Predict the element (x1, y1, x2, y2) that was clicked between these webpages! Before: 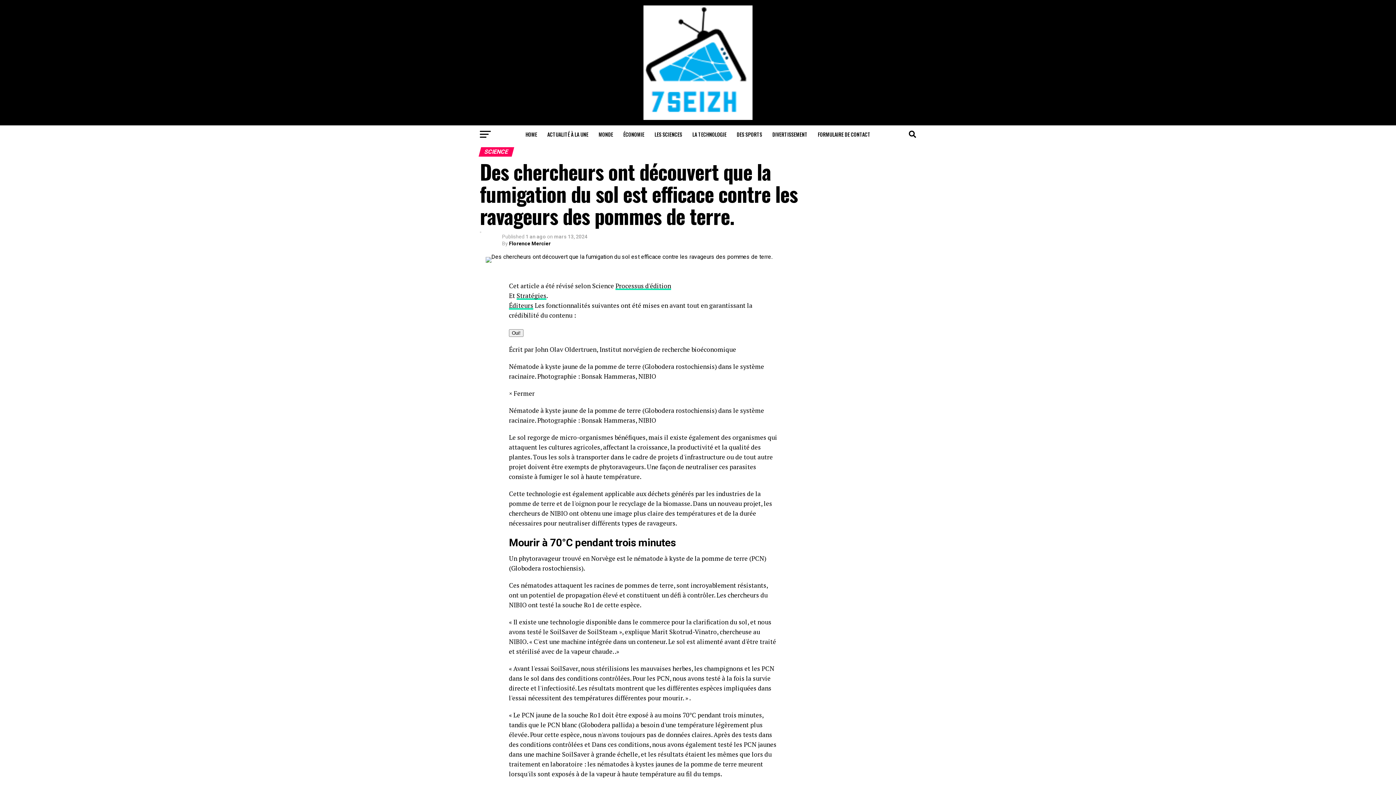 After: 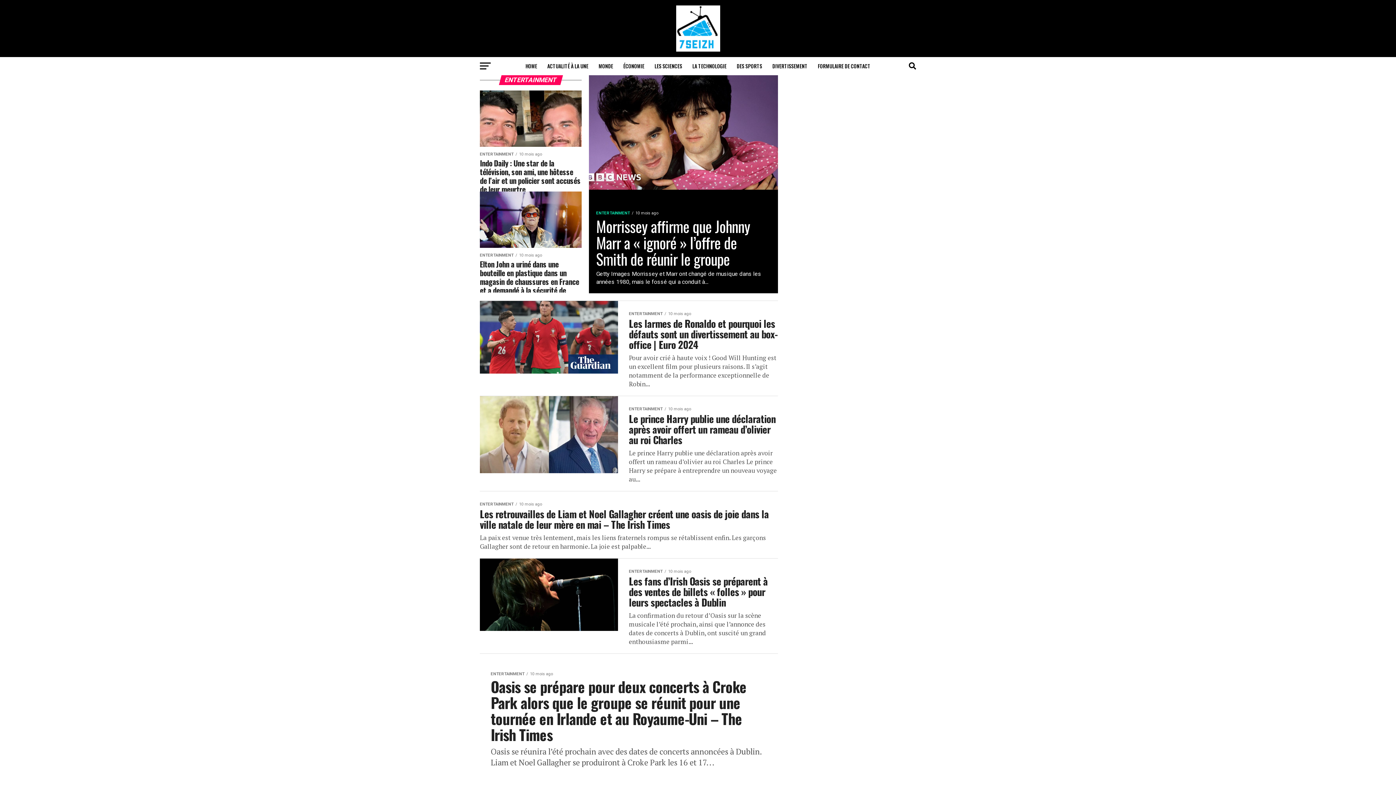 Action: label: DIVERTISSEMENT bbox: (768, 125, 812, 143)